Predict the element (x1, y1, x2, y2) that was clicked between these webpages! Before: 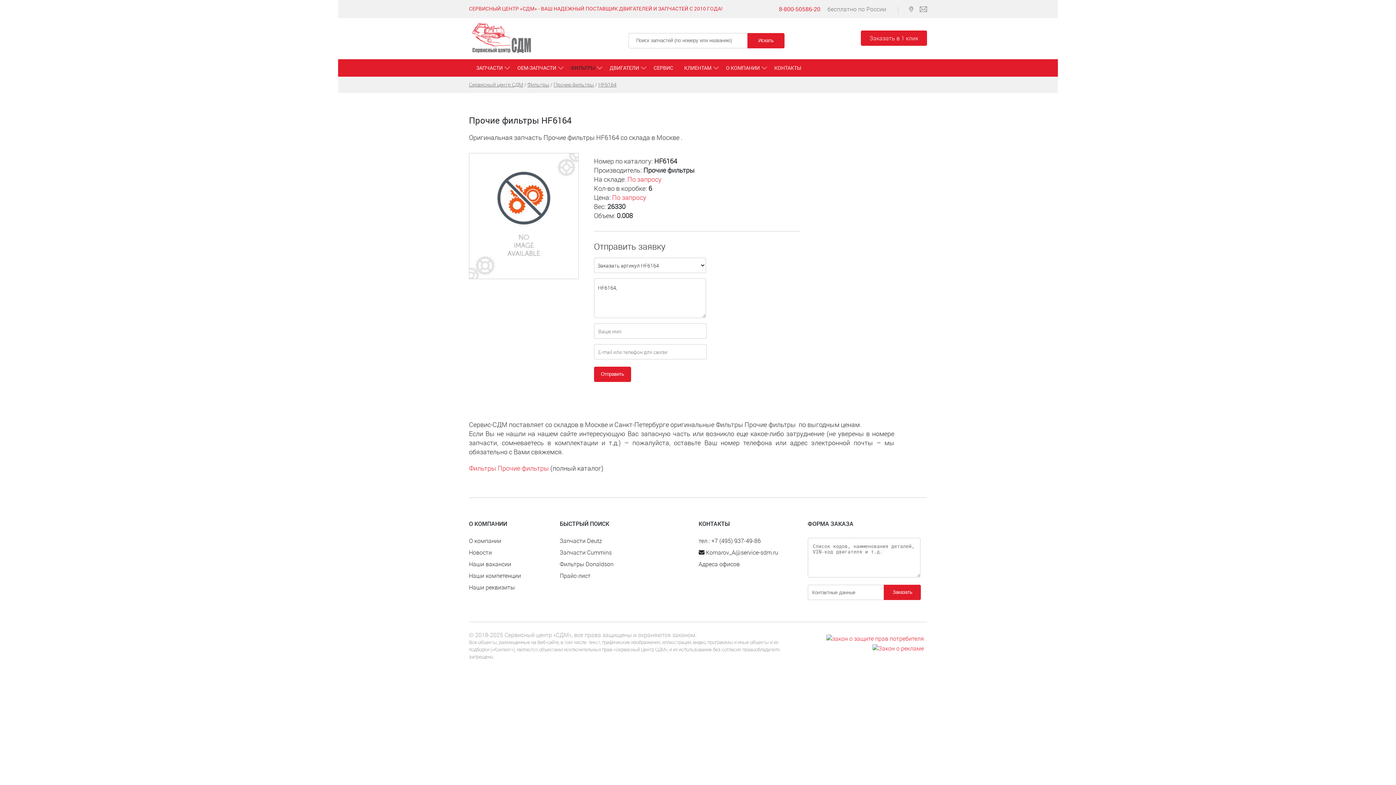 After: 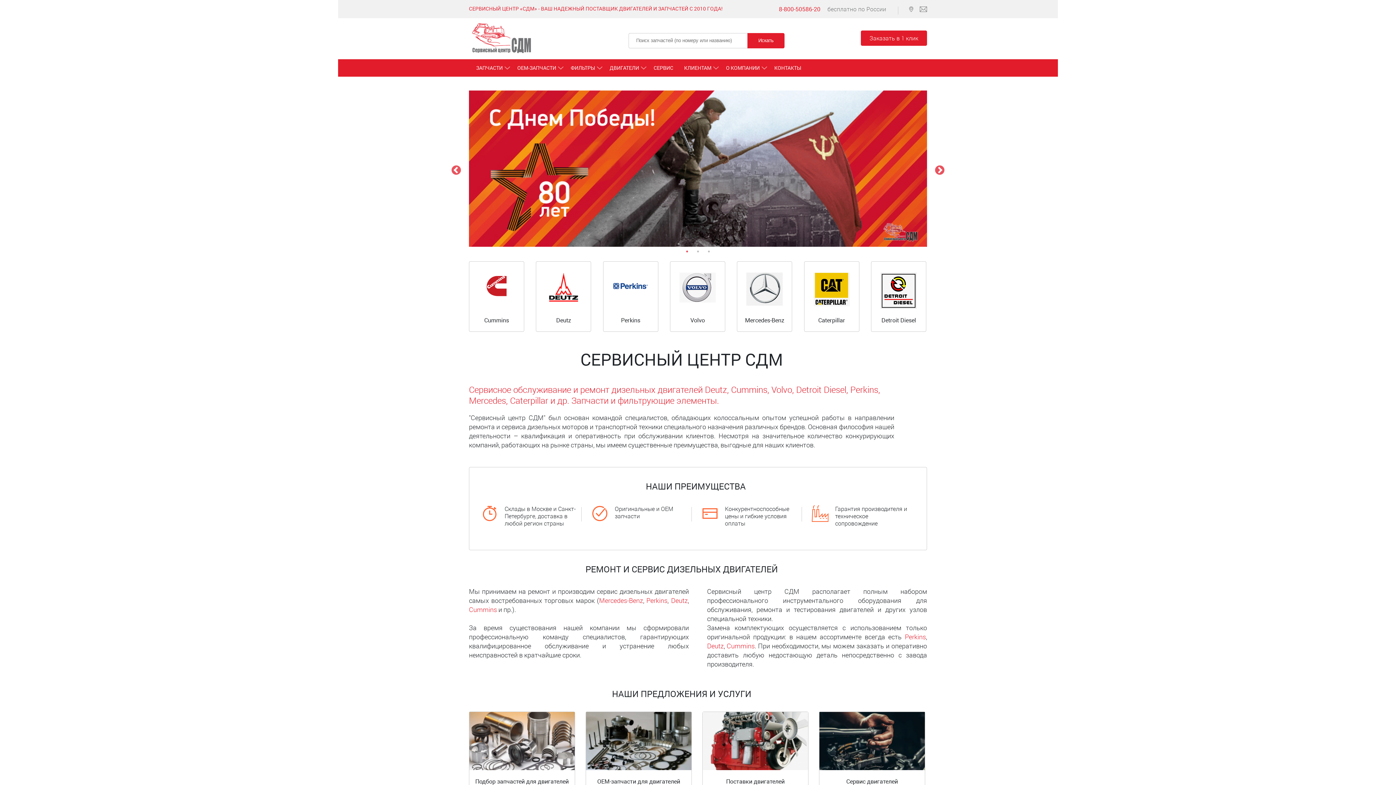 Action: bbox: (469, 25, 534, 33)